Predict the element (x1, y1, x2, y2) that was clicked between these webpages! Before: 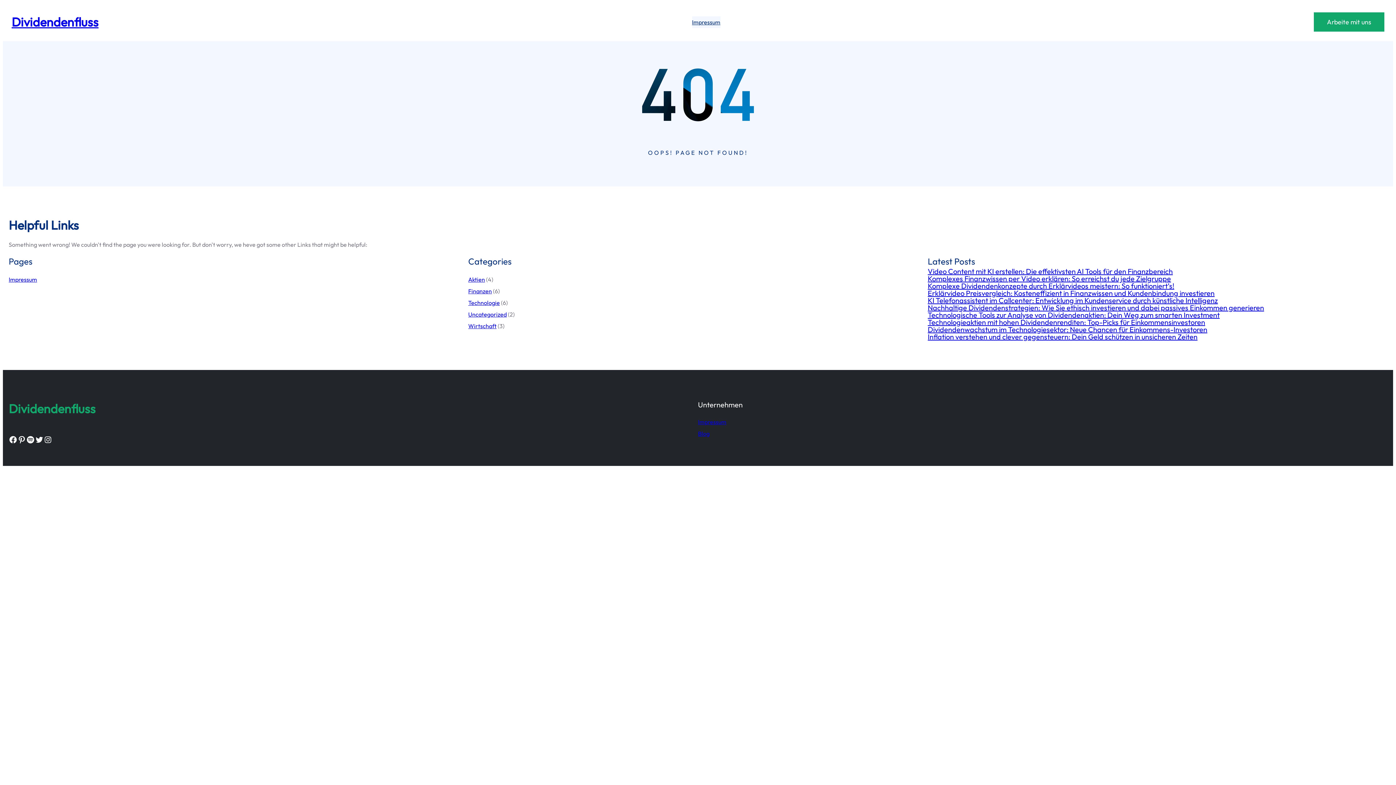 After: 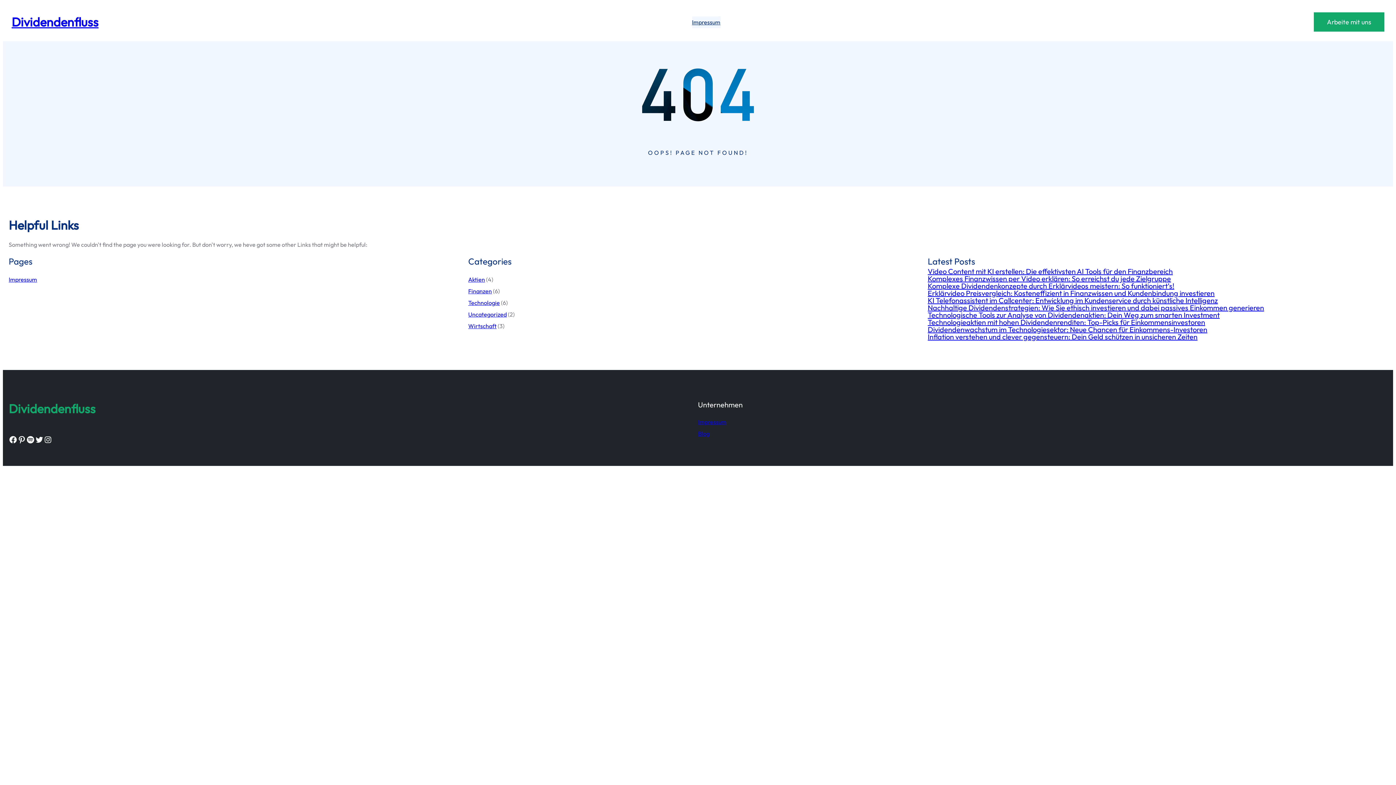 Action: bbox: (698, 430, 709, 437) label: Blog